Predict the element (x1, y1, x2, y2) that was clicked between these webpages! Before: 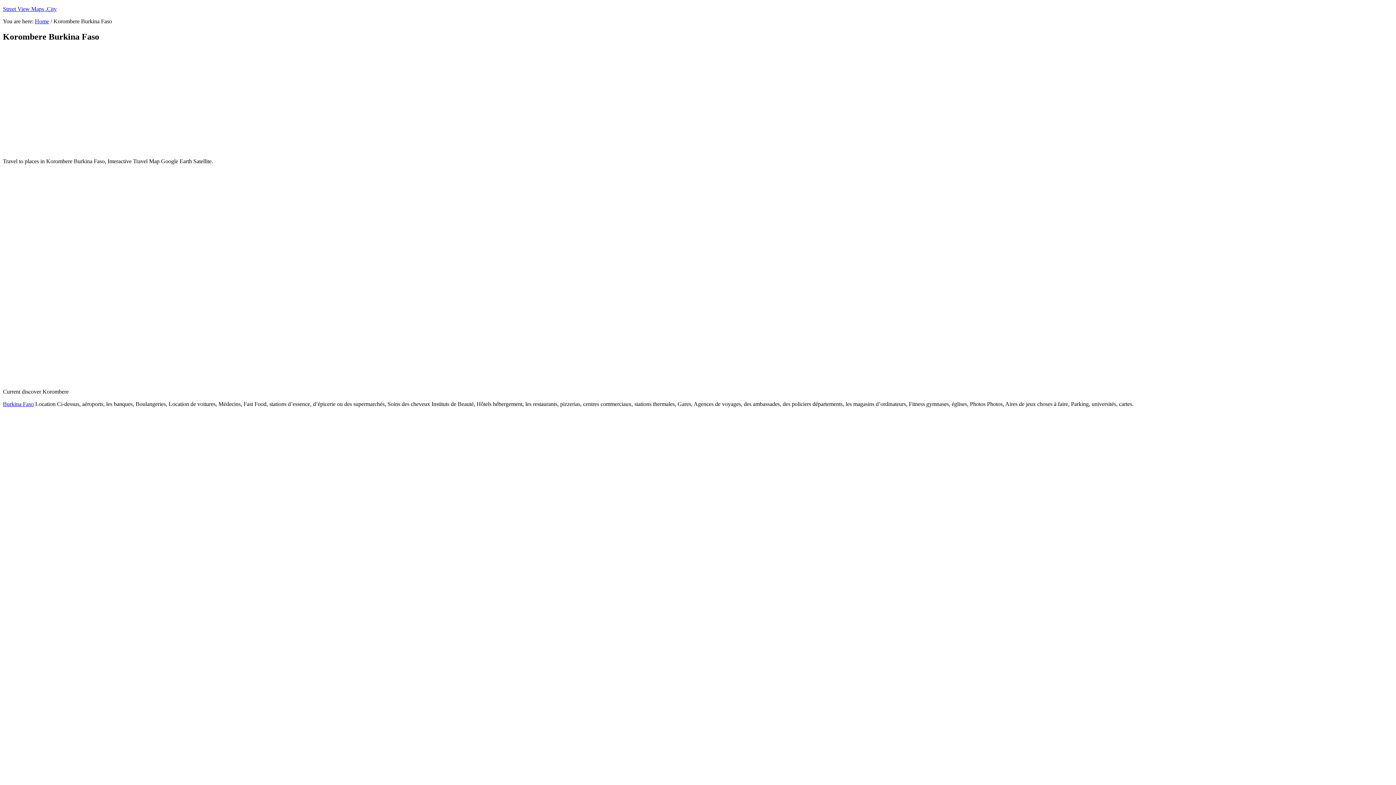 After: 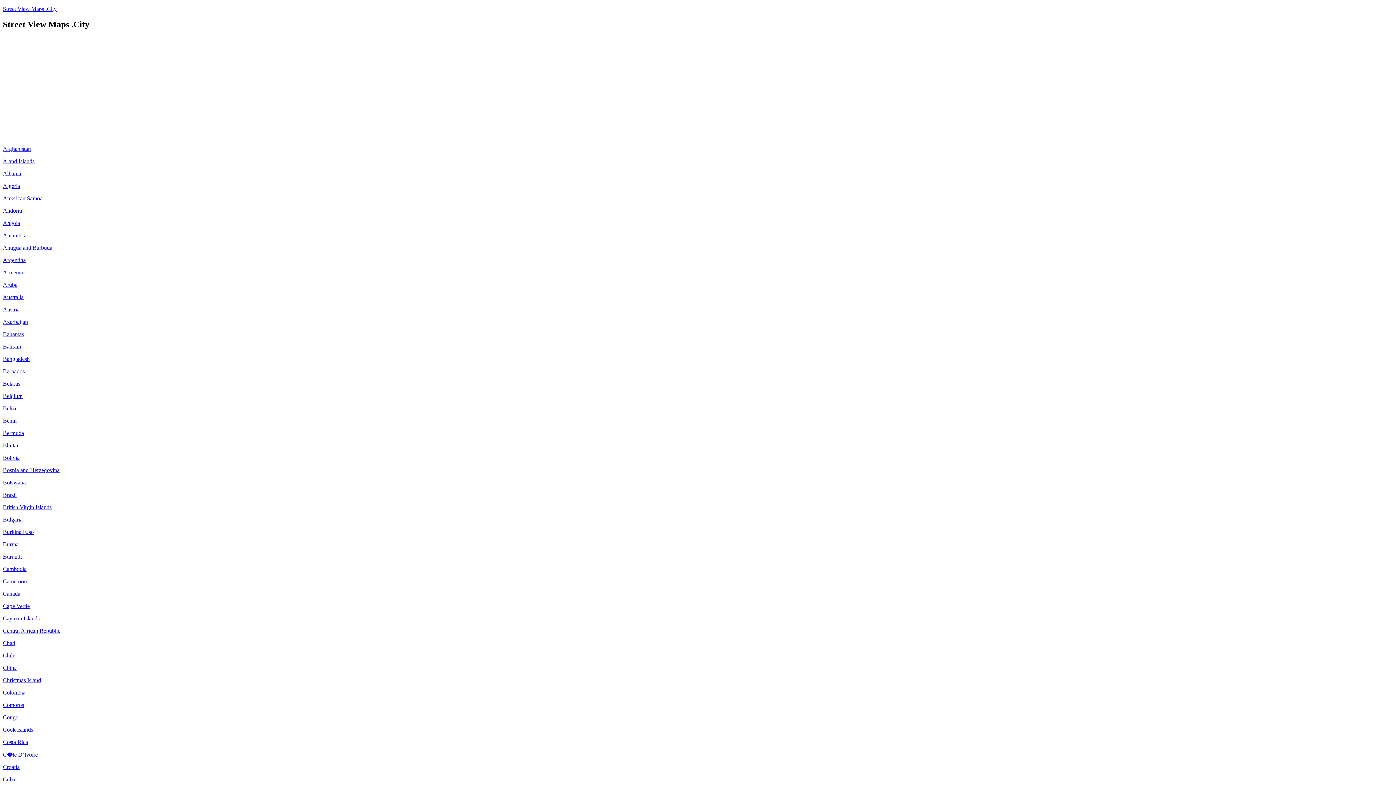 Action: label: Street View Maps .City bbox: (2, 5, 56, 12)